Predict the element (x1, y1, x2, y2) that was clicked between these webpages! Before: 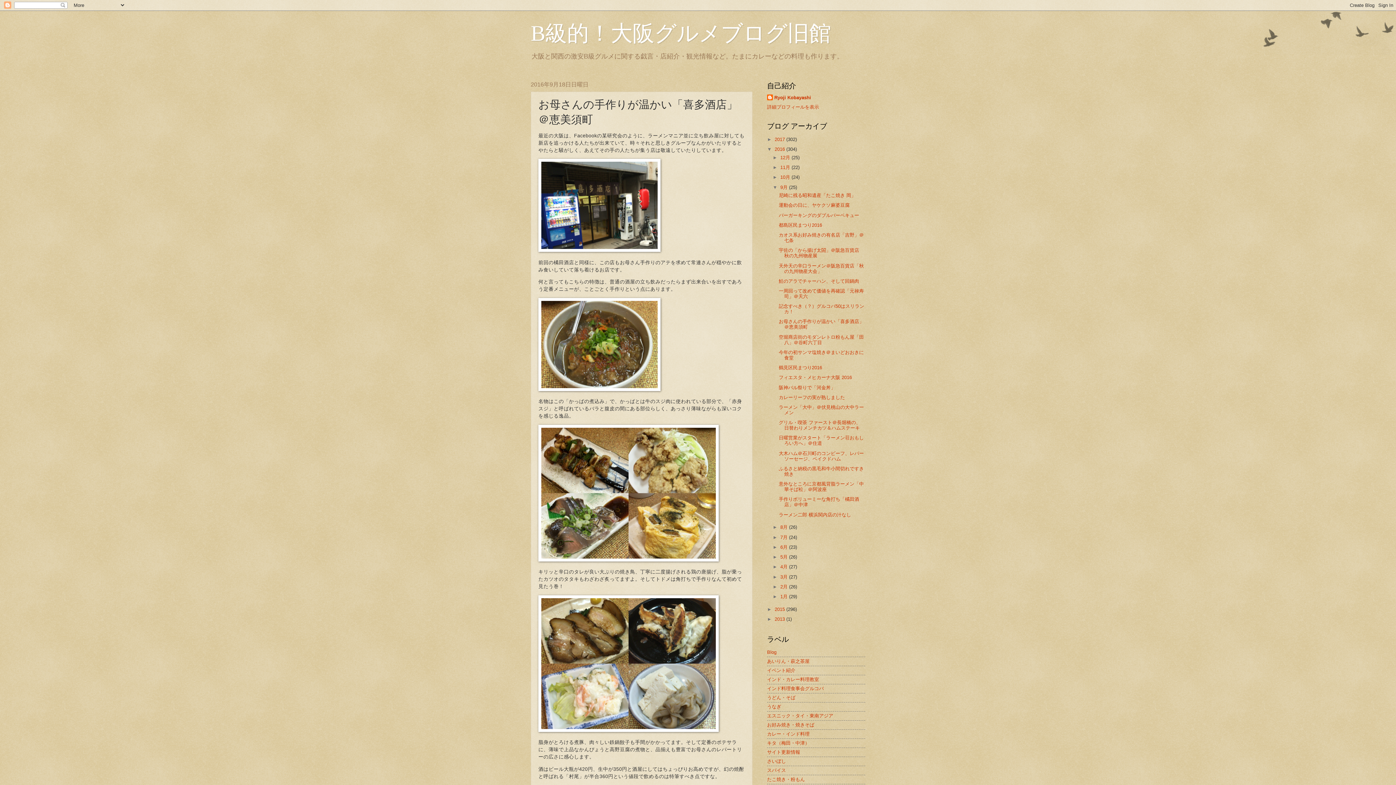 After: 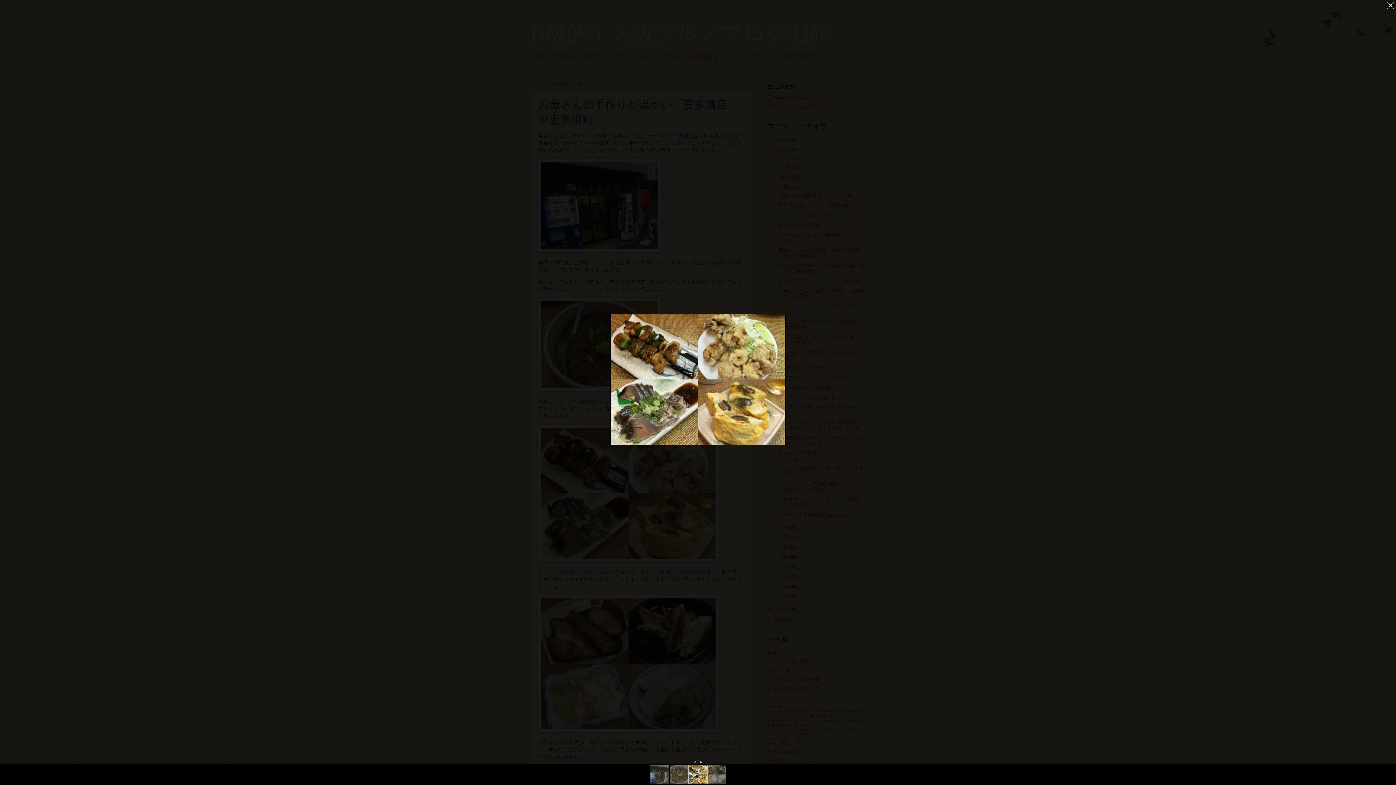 Action: bbox: (538, 557, 718, 562)